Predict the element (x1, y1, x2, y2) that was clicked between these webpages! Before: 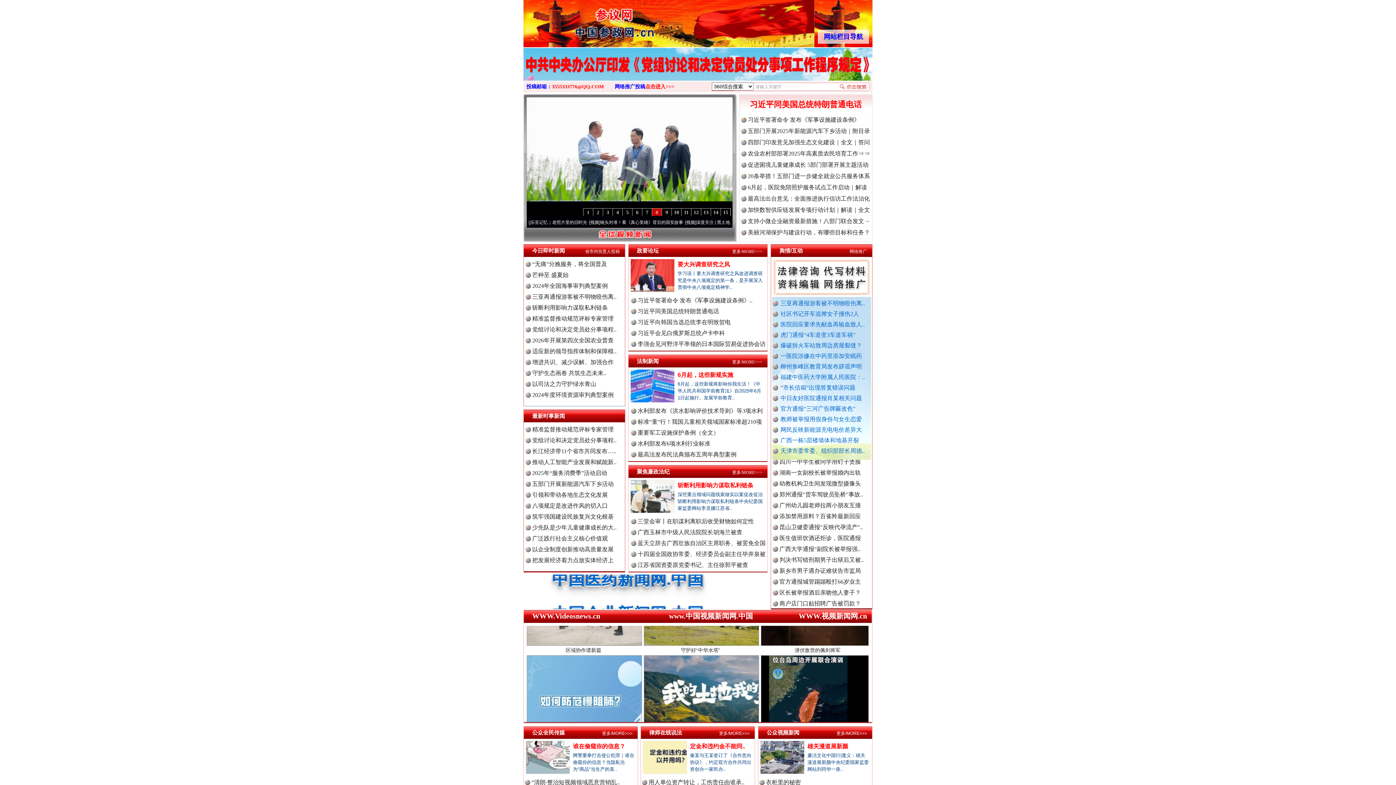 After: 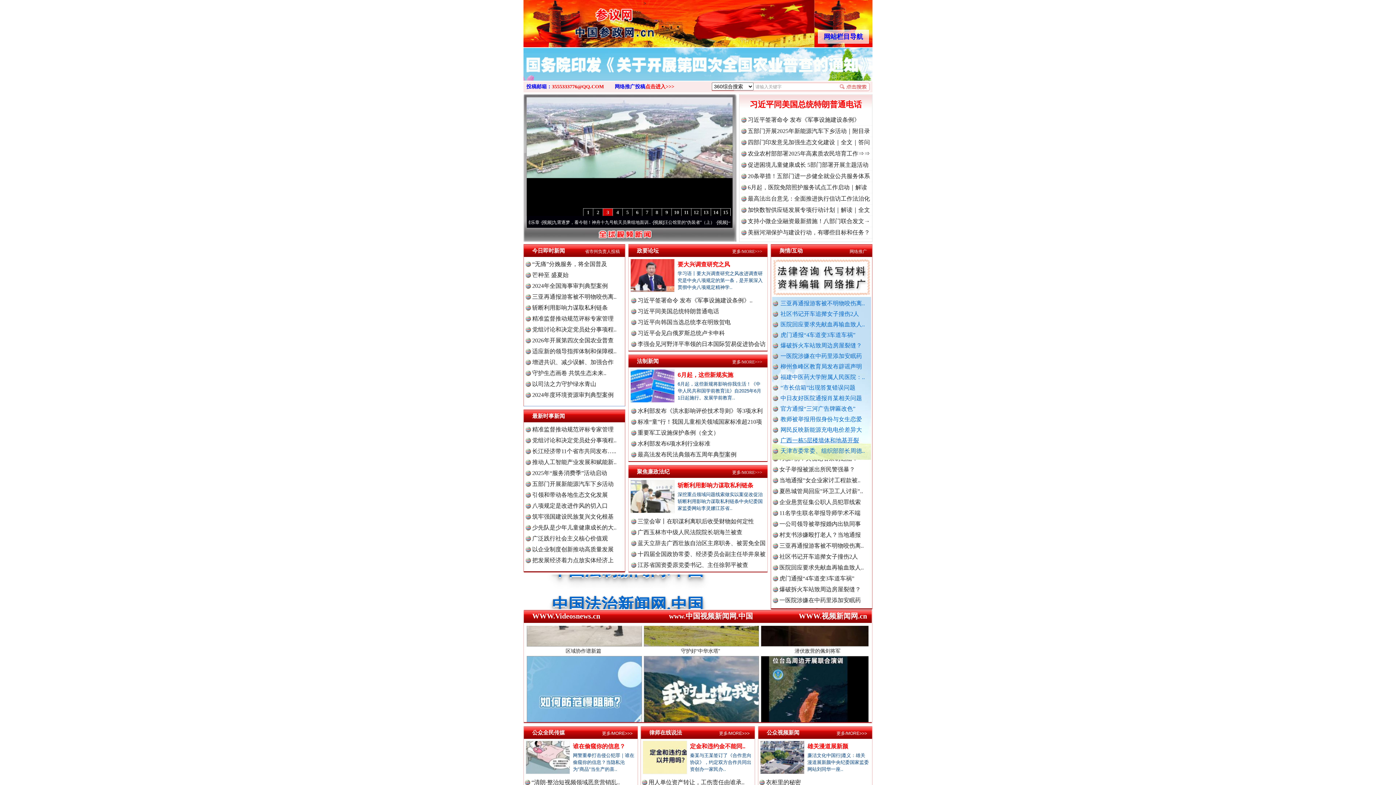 Action: bbox: (779, 437, 860, 443) label: 广西一栋5层楼墙体和地基开裂